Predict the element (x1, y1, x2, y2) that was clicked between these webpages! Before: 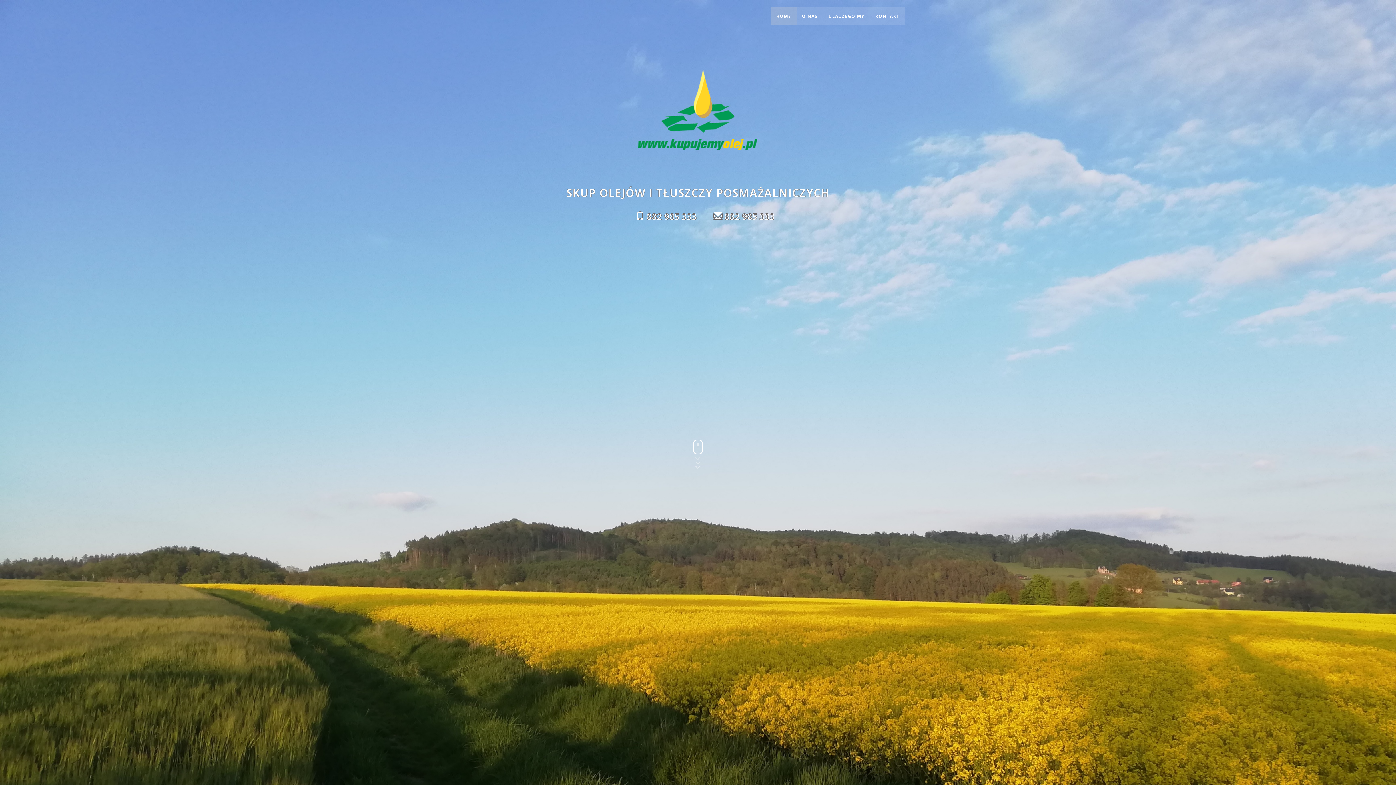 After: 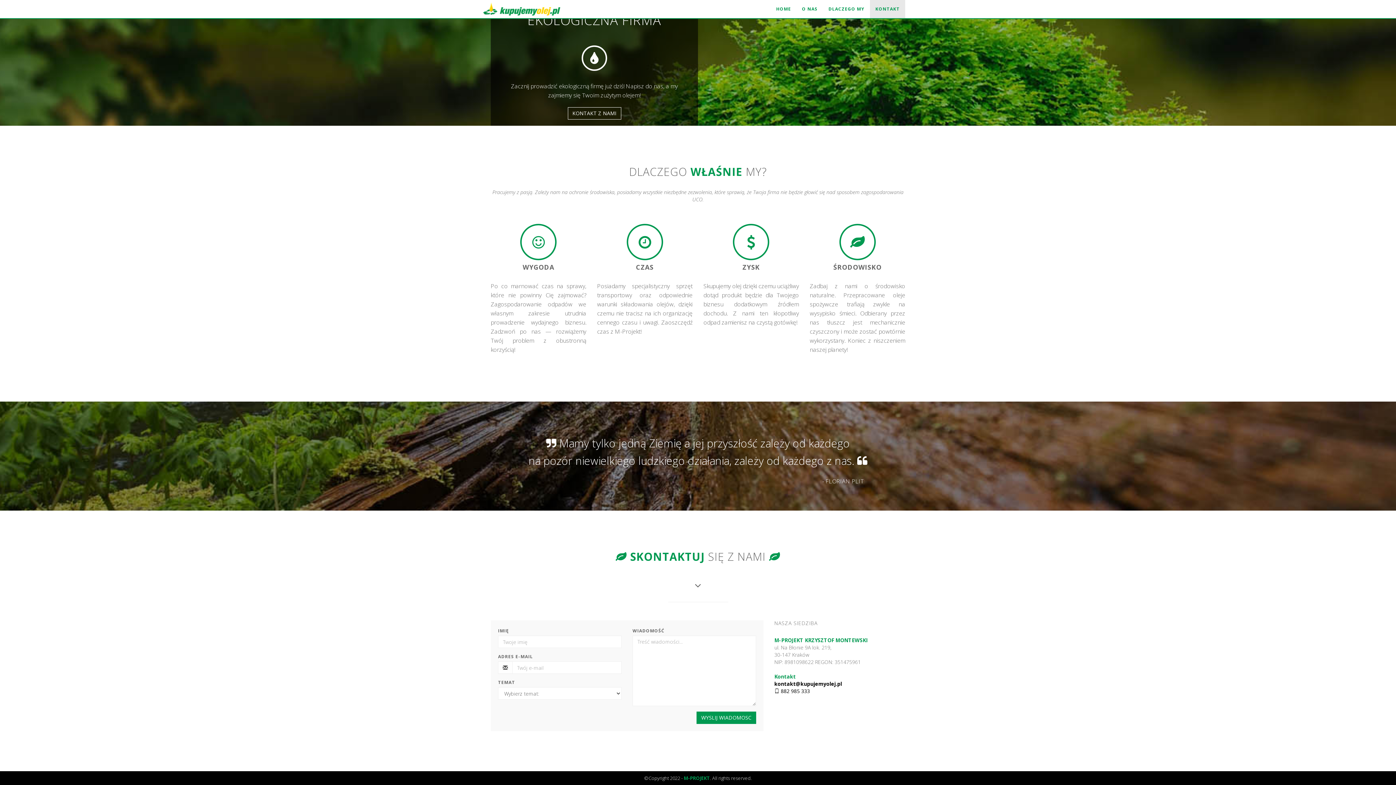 Action: label: KONTAKT bbox: (870, 7, 905, 25)